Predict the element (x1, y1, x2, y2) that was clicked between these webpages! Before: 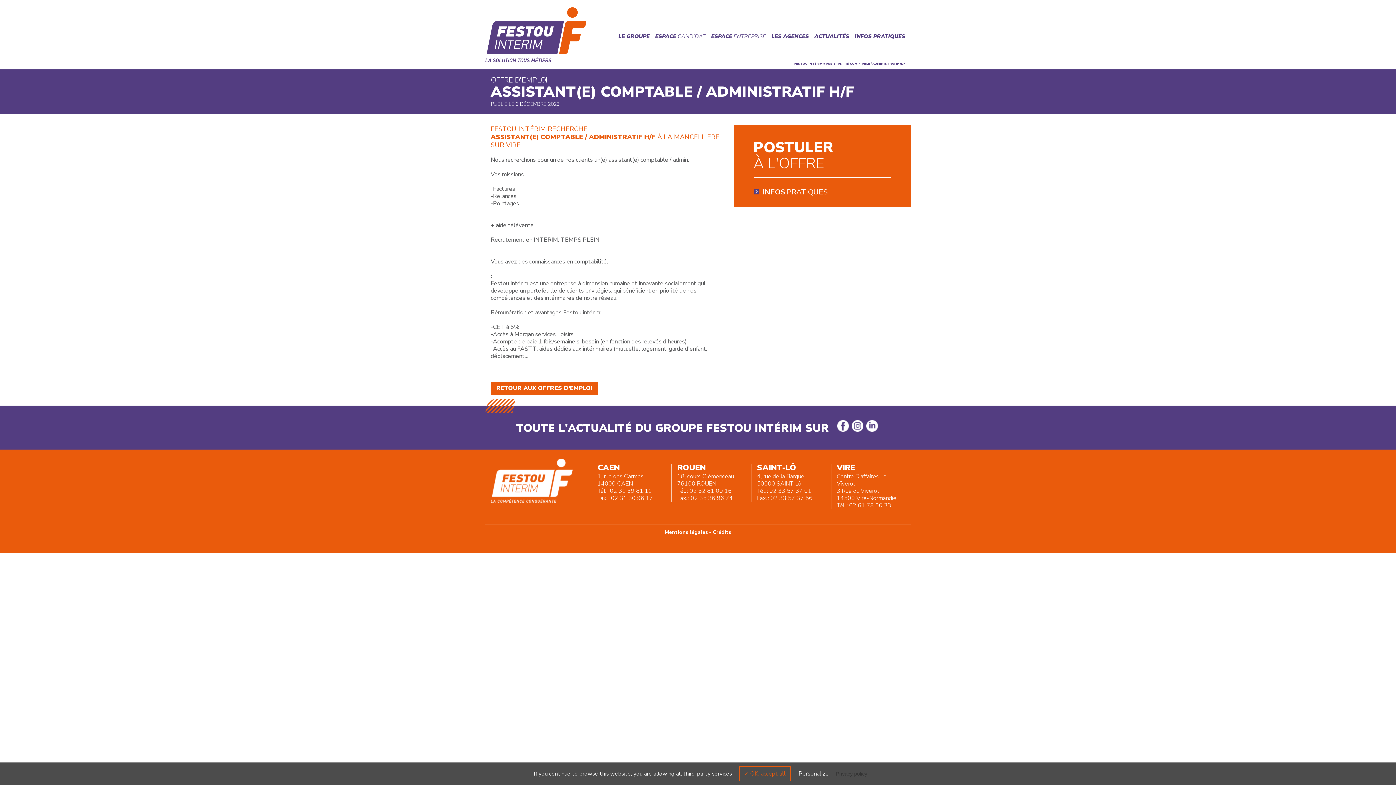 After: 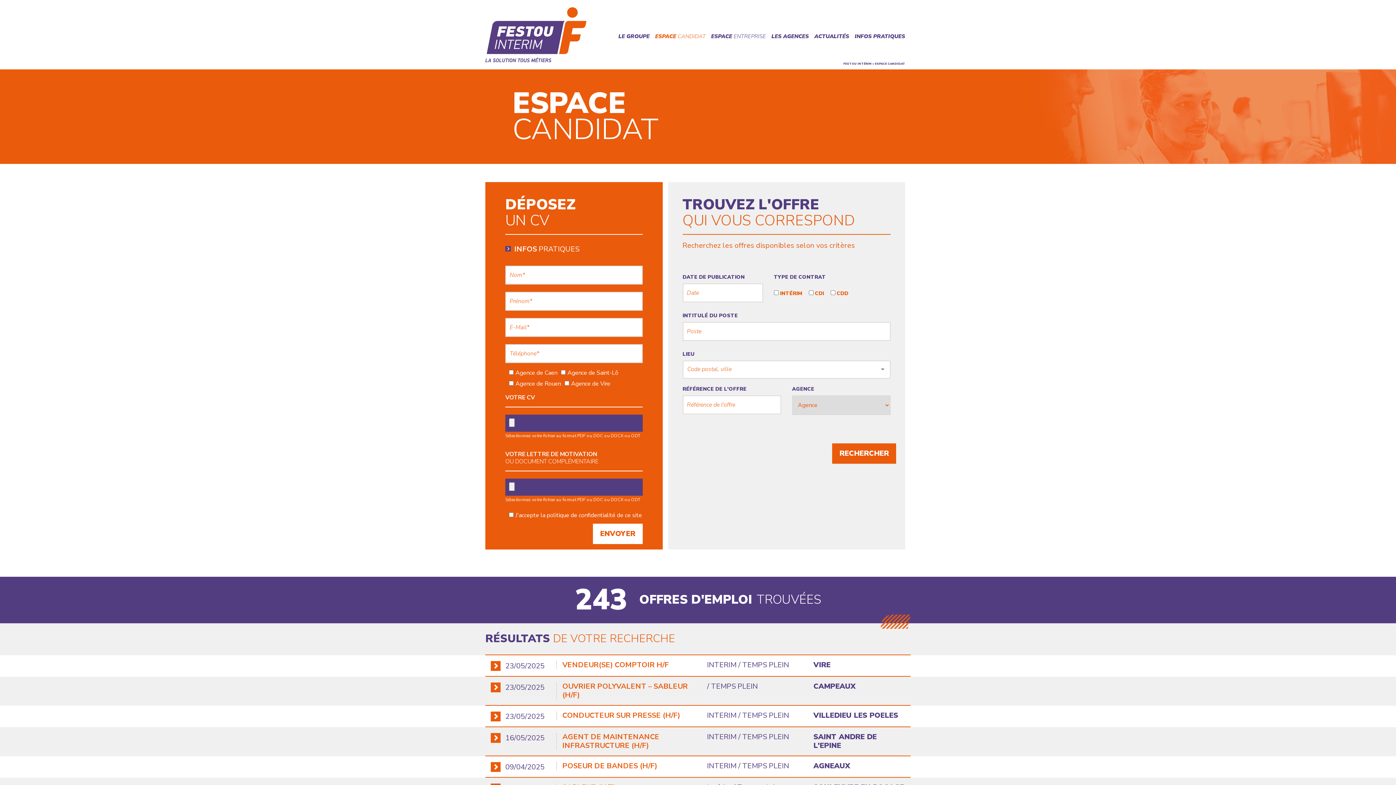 Action: label: RETOUR AUX OFFRES D'EMPLOI bbox: (490, 381, 598, 394)